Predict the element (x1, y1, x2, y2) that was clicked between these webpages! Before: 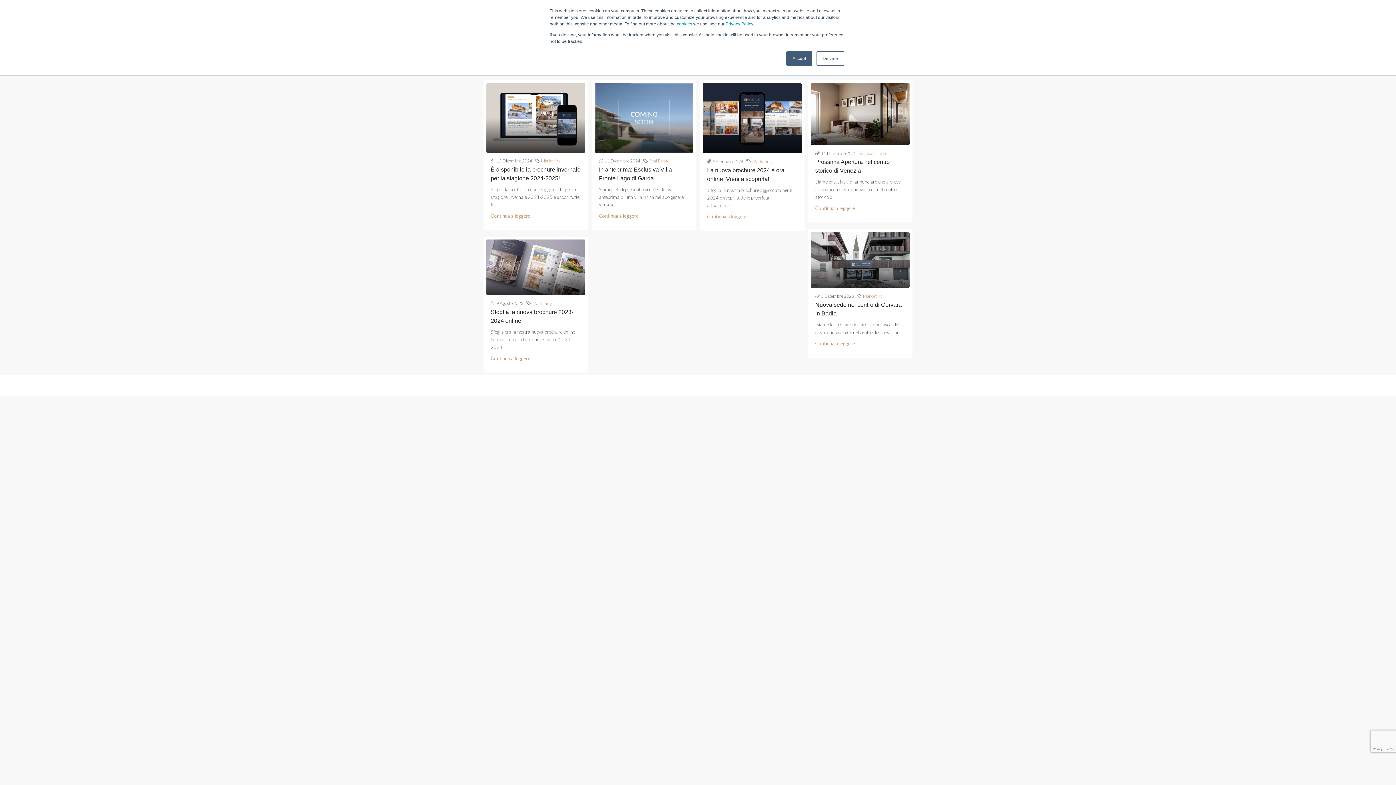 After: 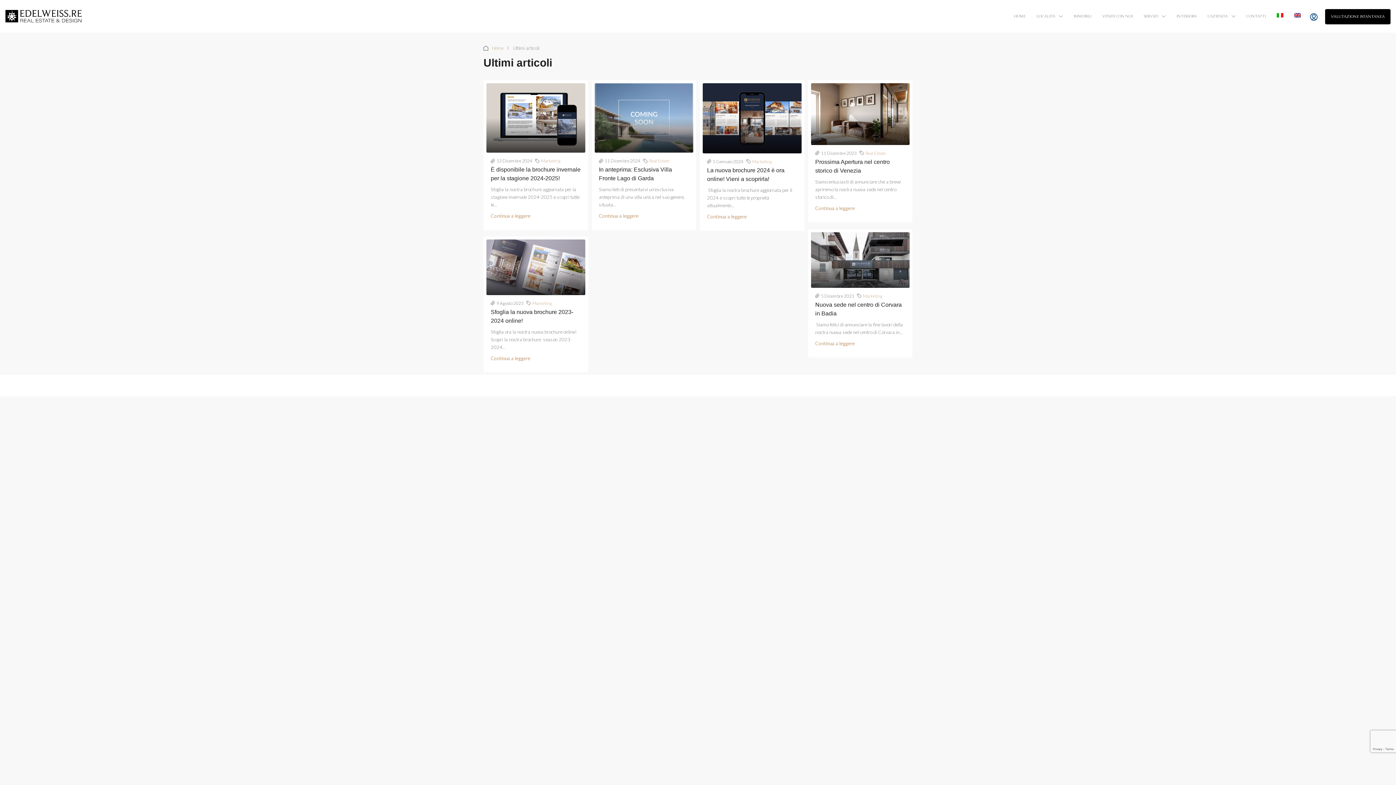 Action: bbox: (816, 51, 844, 65) label: Decline